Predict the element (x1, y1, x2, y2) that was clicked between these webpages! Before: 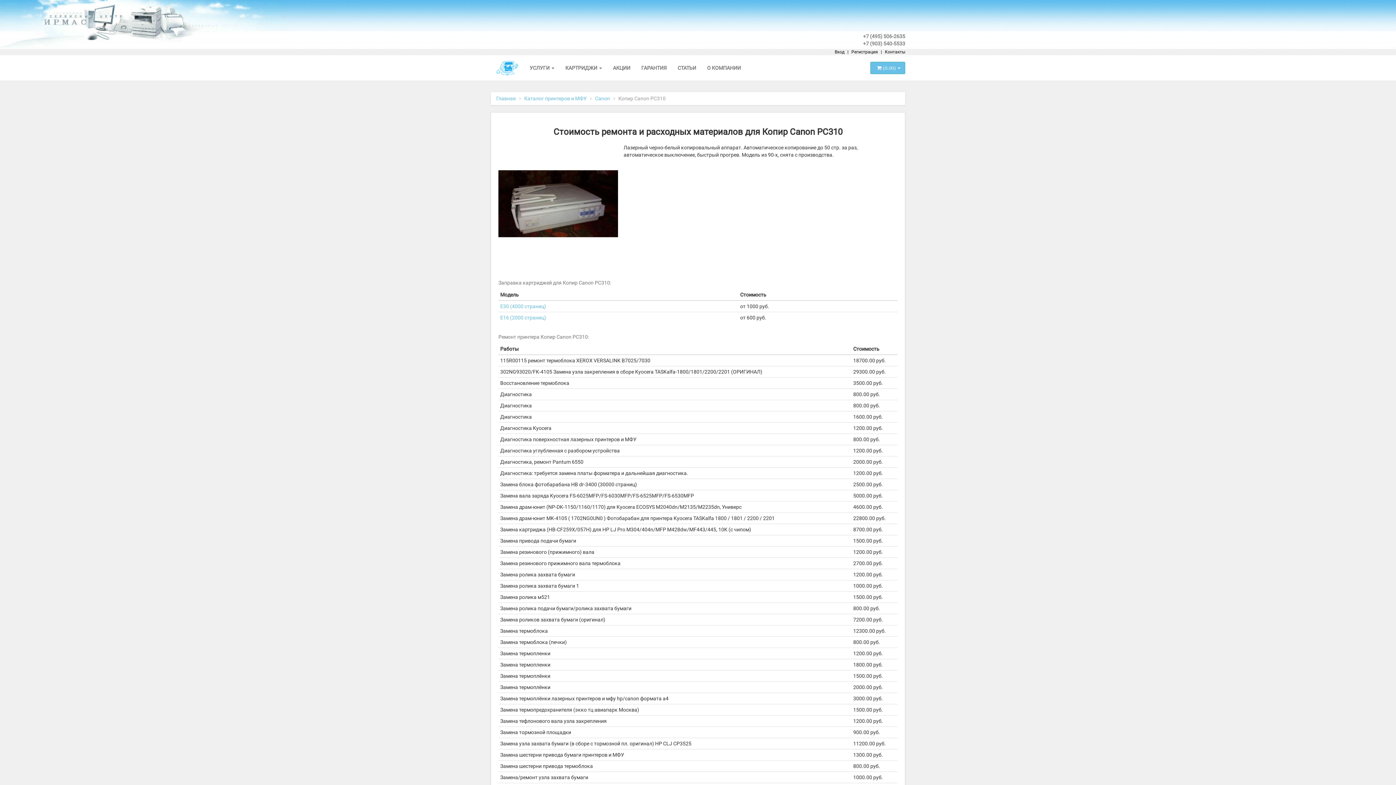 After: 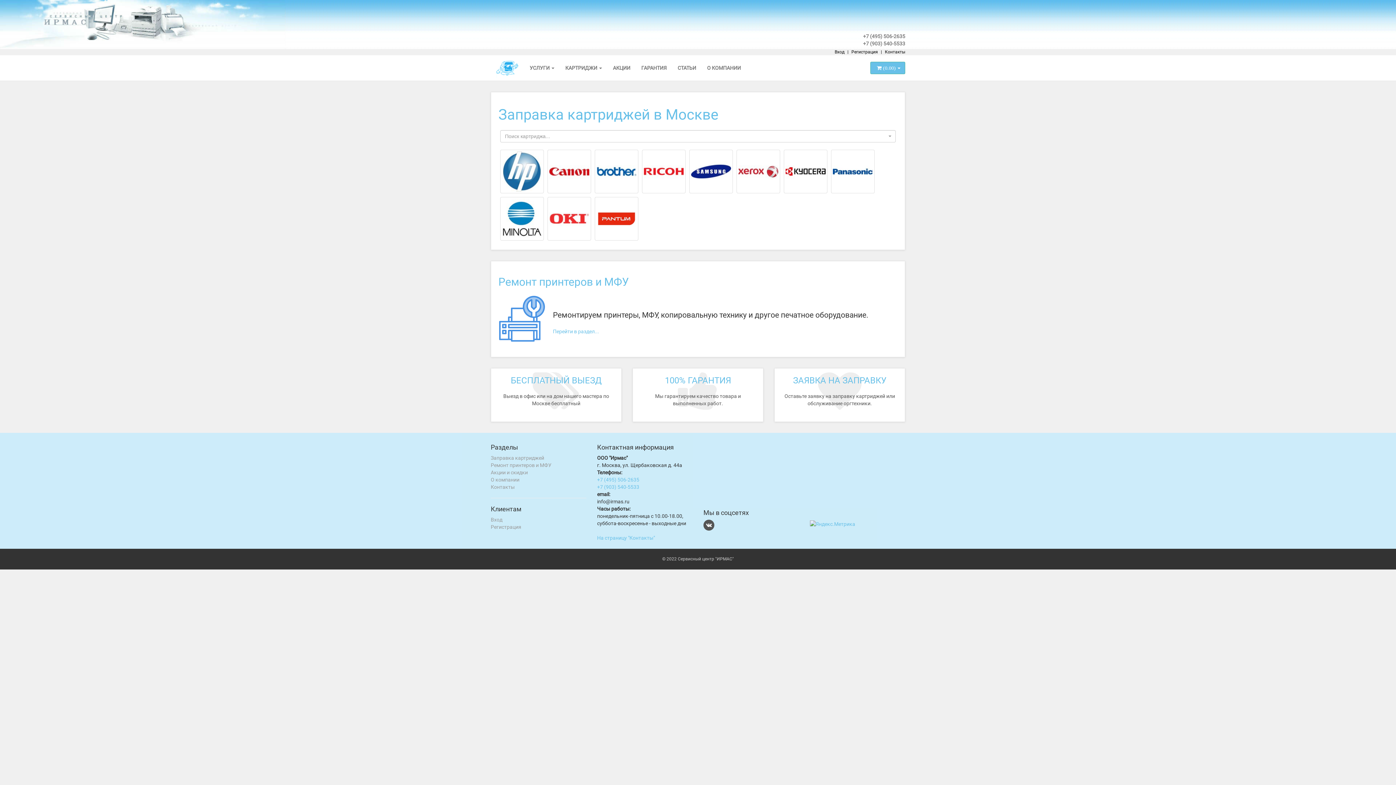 Action: label: Главная bbox: (496, 95, 516, 101)